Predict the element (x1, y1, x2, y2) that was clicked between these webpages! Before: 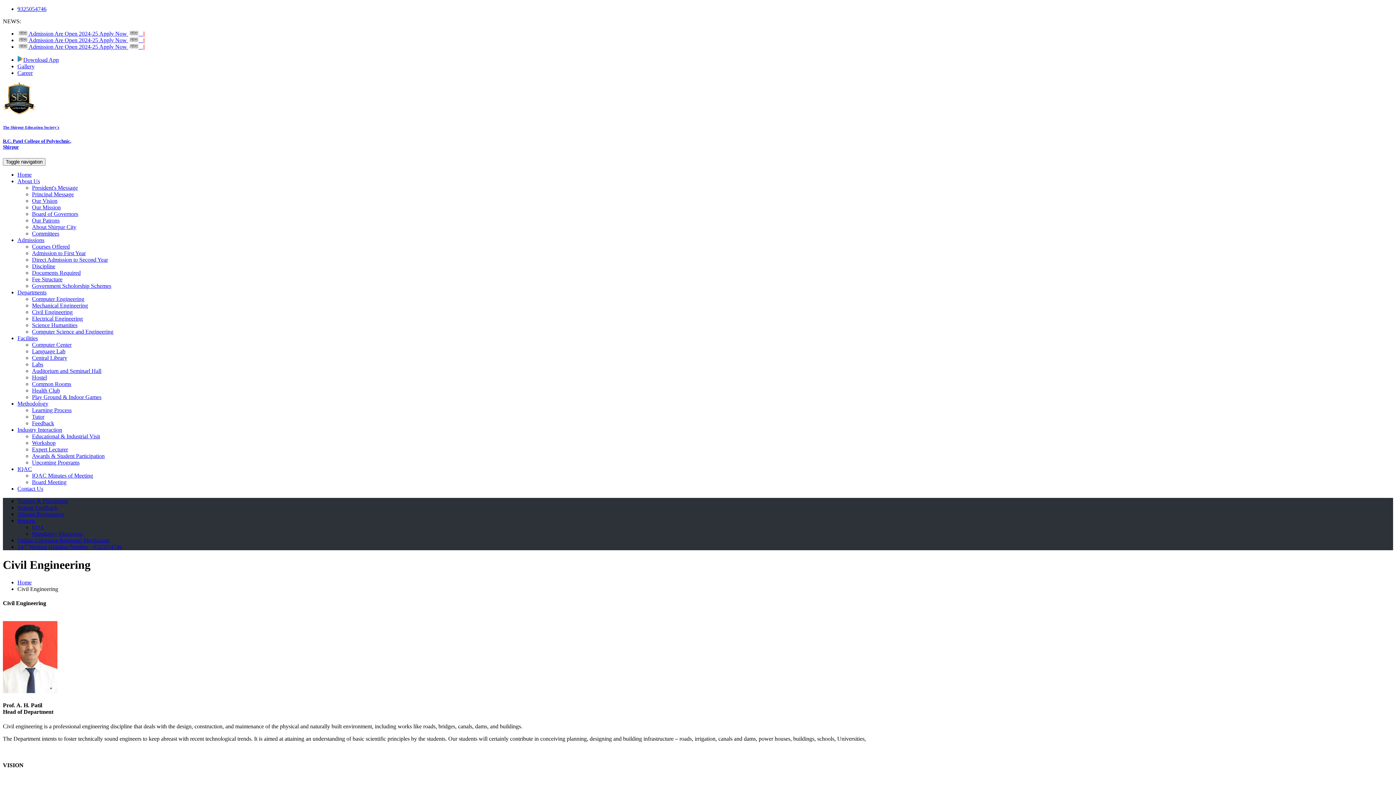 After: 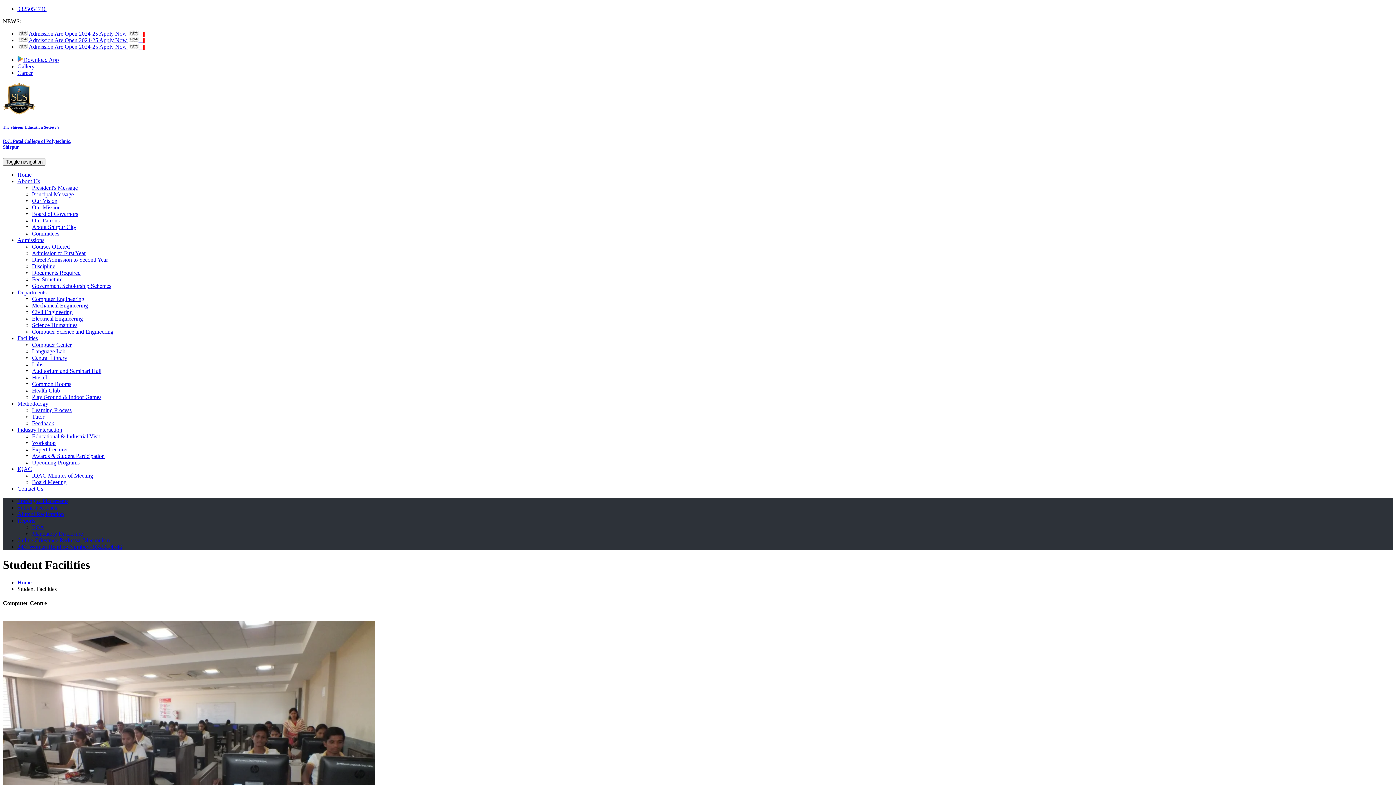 Action: label: Facilities bbox: (17, 335, 37, 341)